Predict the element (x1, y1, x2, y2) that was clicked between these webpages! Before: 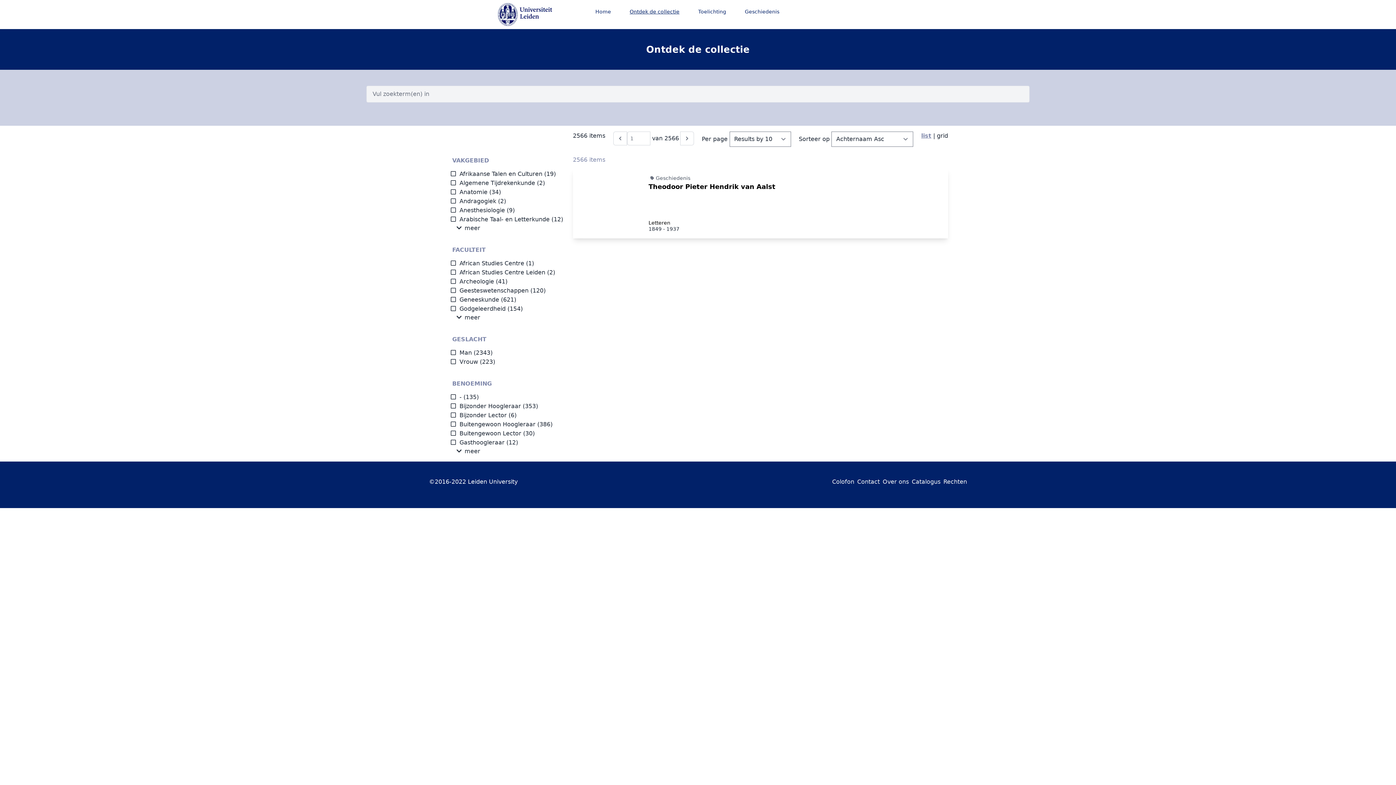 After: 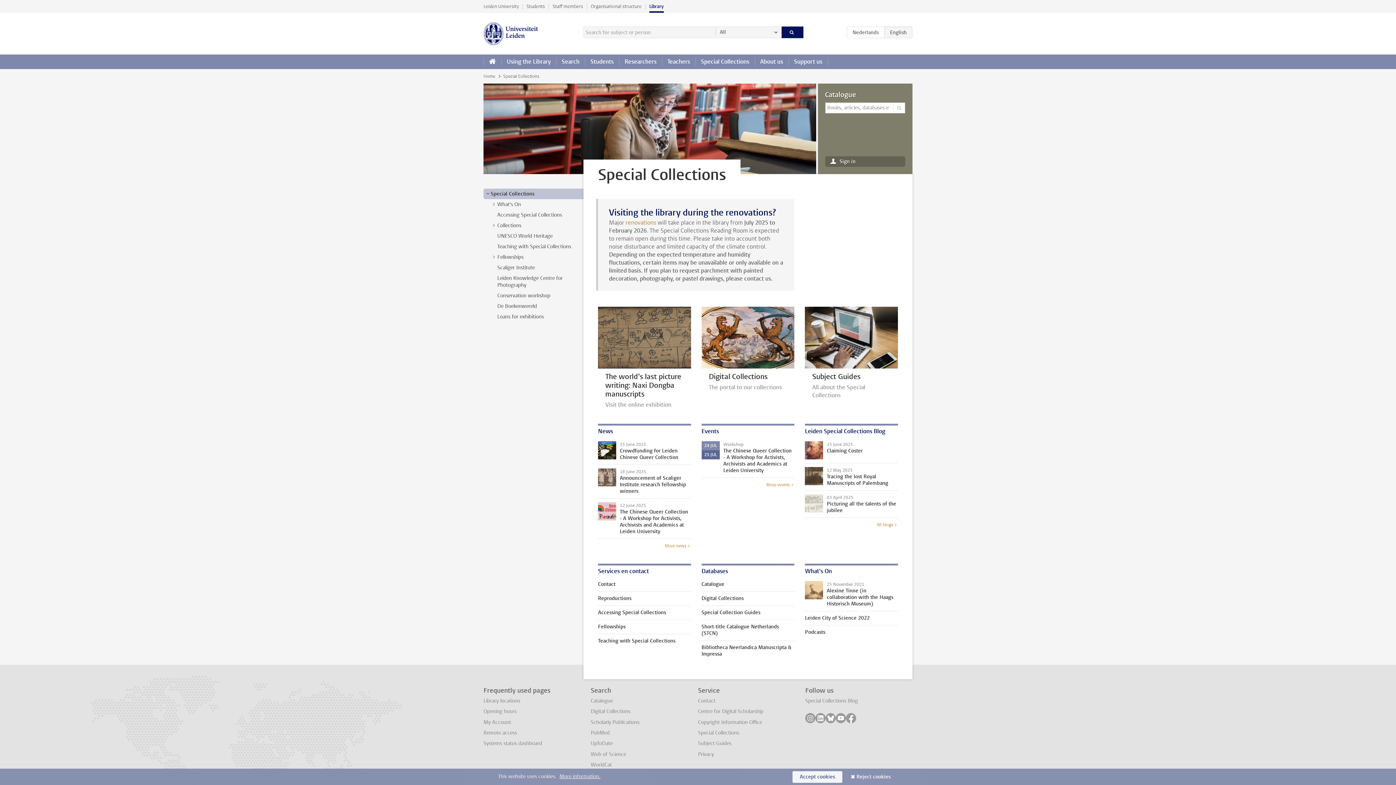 Action: bbox: (882, 478, 909, 485) label: Over ons